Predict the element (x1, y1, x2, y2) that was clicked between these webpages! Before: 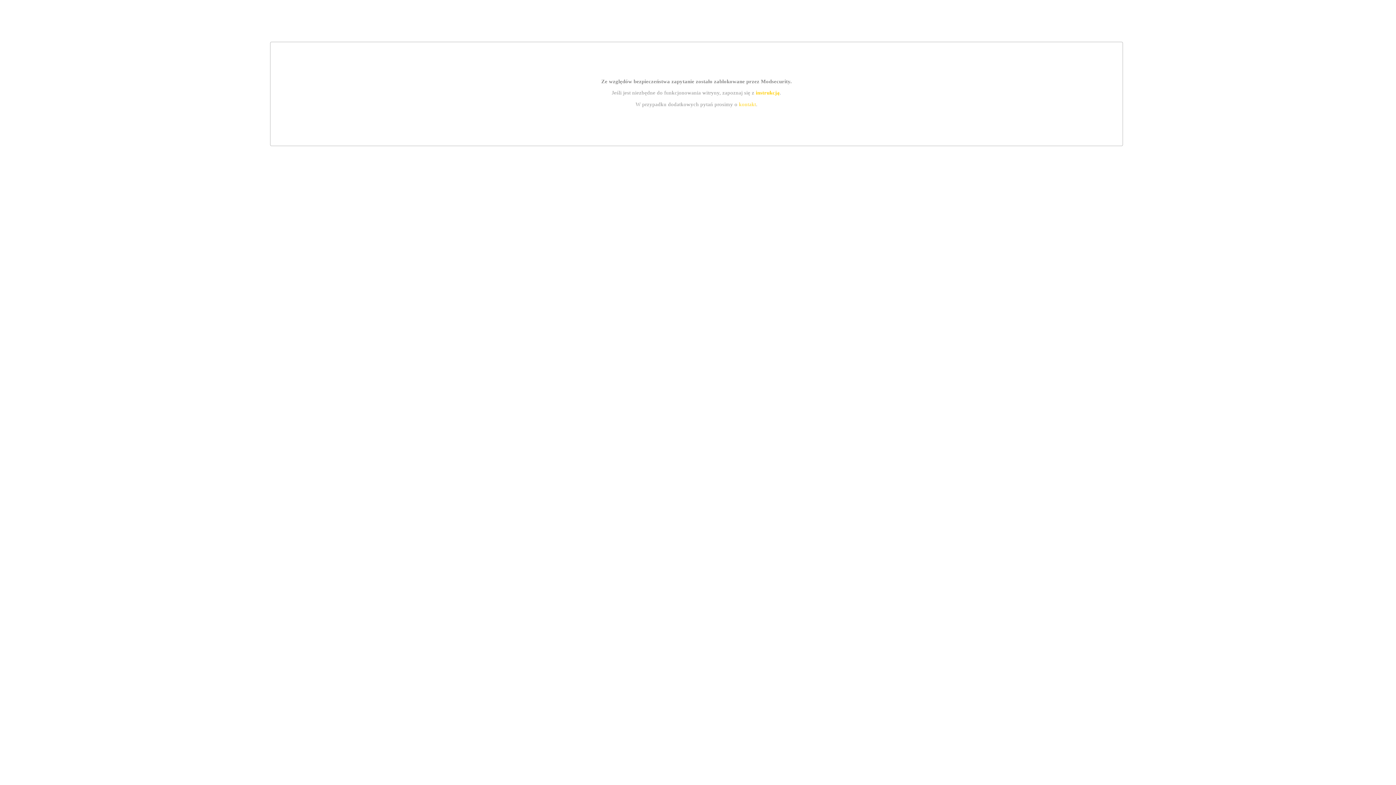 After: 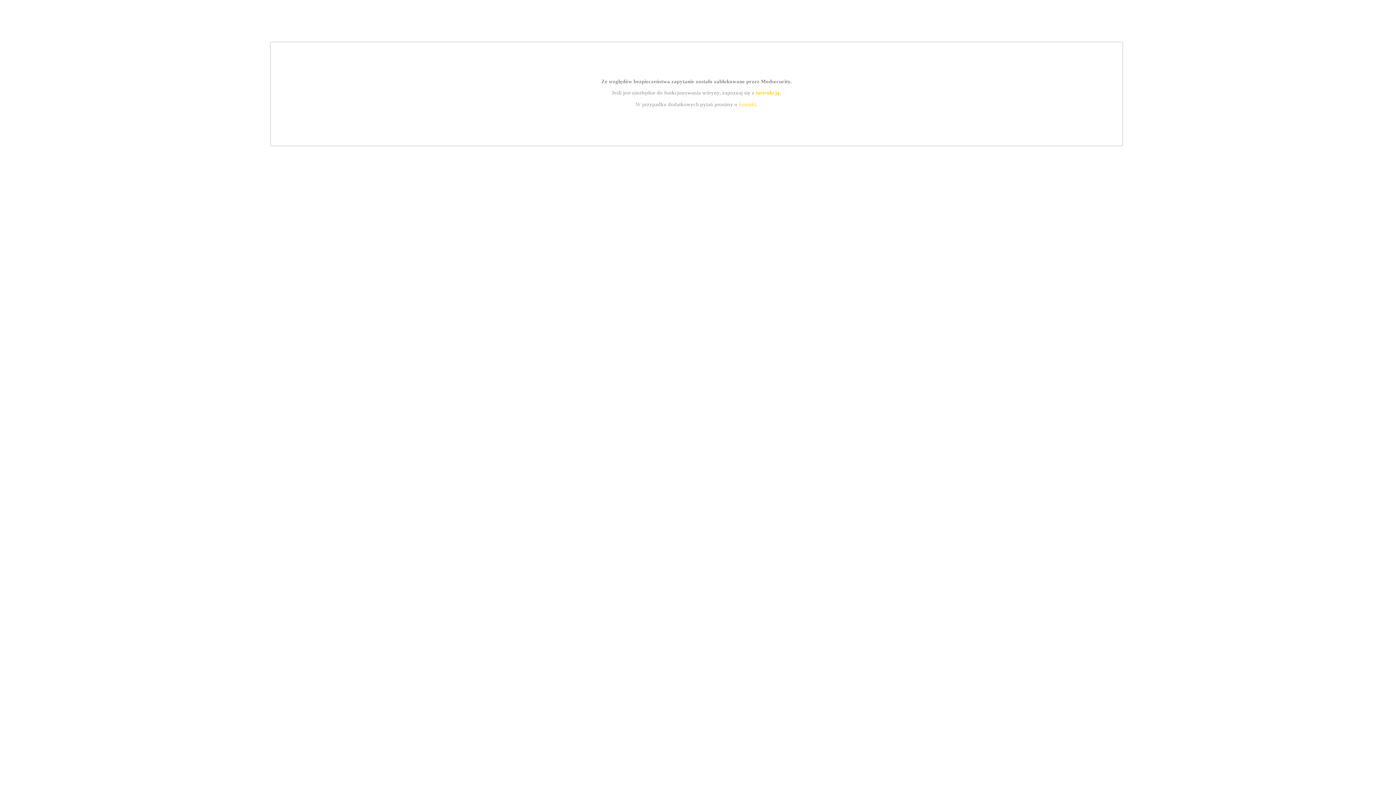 Action: bbox: (739, 101, 756, 107) label: kontakt